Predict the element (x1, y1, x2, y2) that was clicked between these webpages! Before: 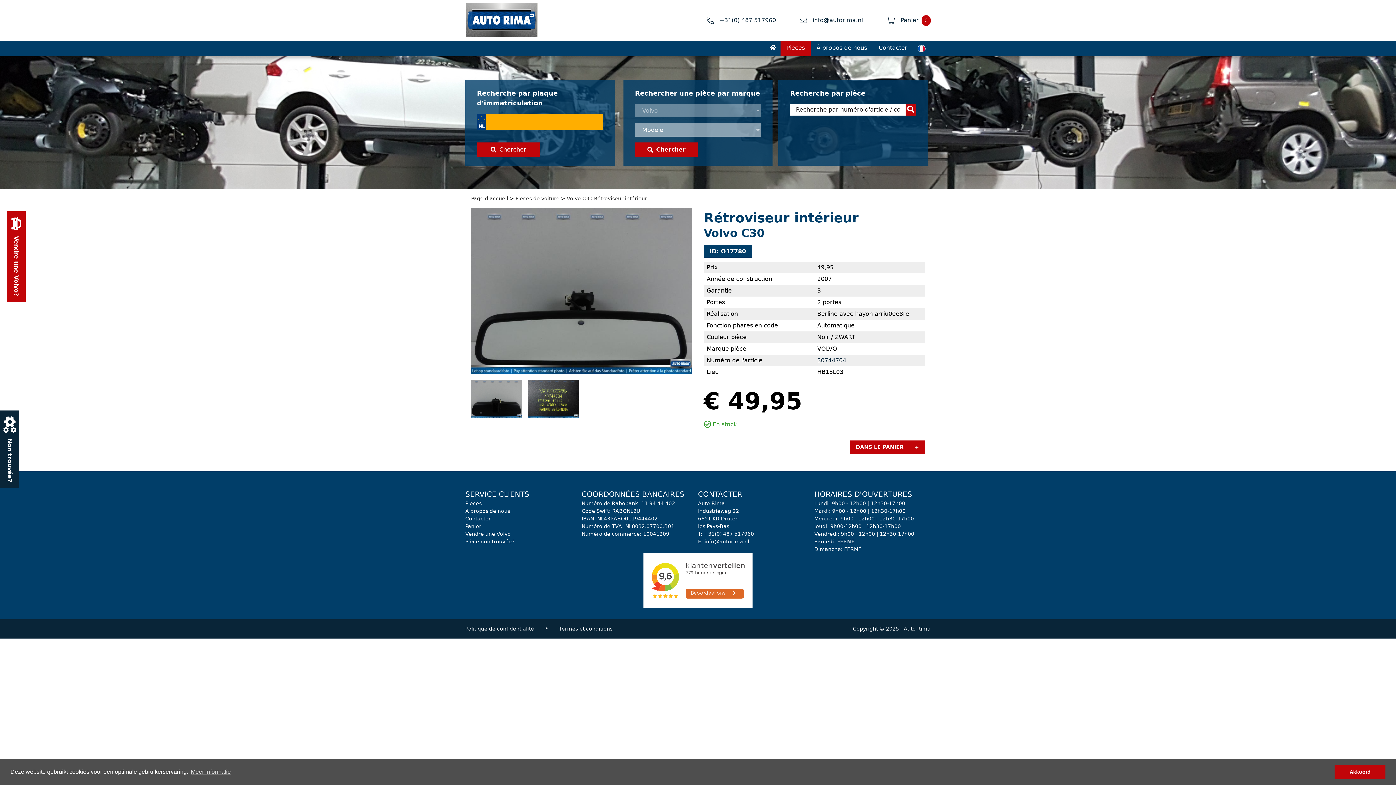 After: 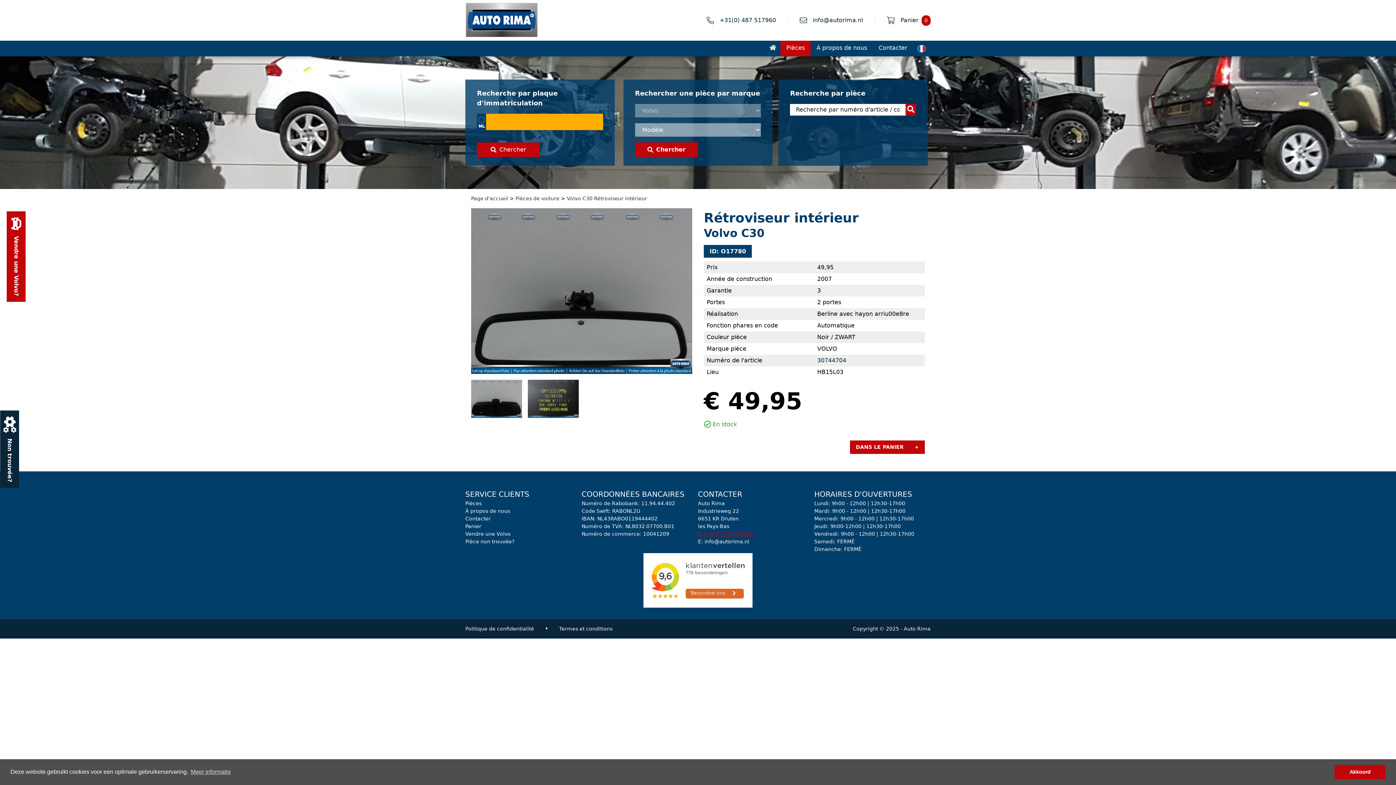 Action: bbox: (698, 530, 808, 538) label: T: +31(0) 487 517960